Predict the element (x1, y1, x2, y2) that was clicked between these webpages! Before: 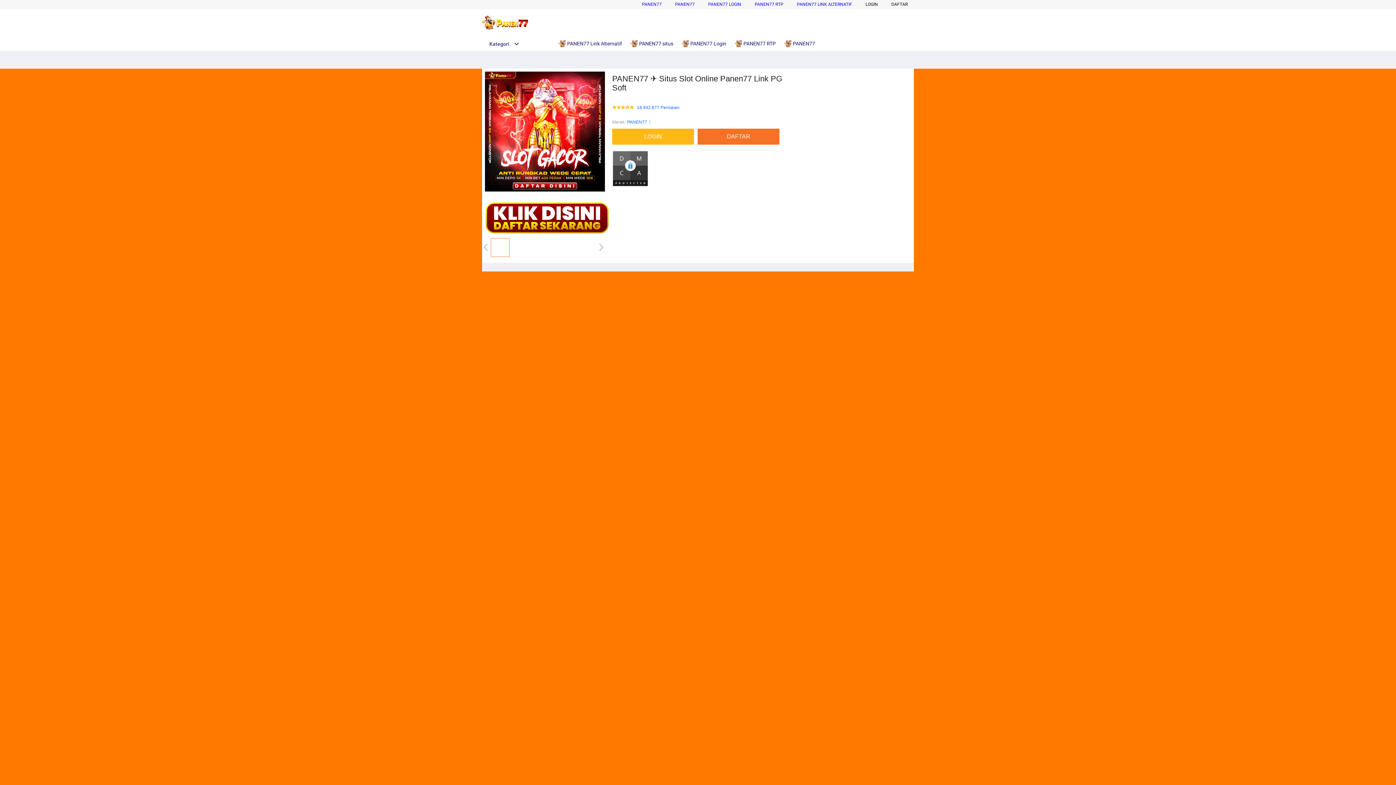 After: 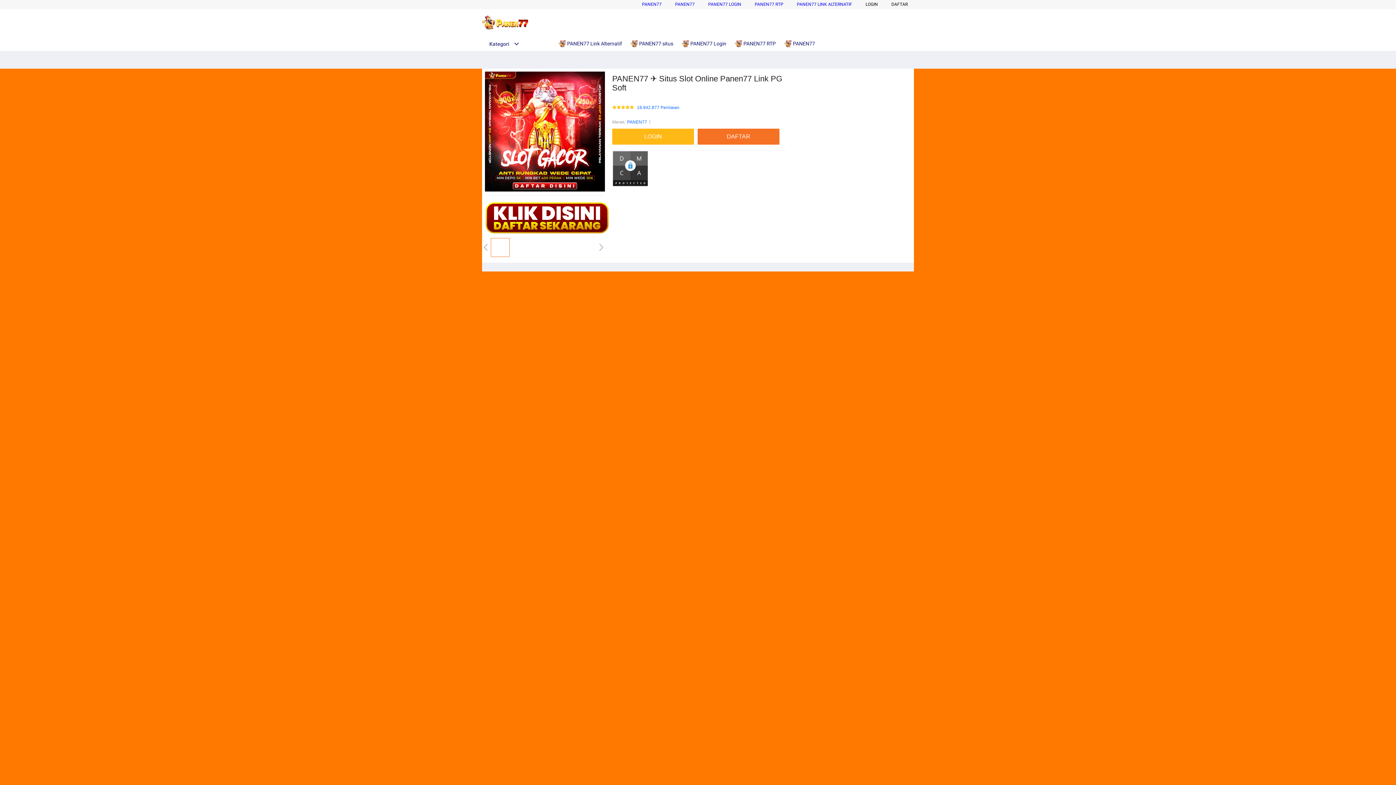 Action: bbox: (482, 232, 612, 238)